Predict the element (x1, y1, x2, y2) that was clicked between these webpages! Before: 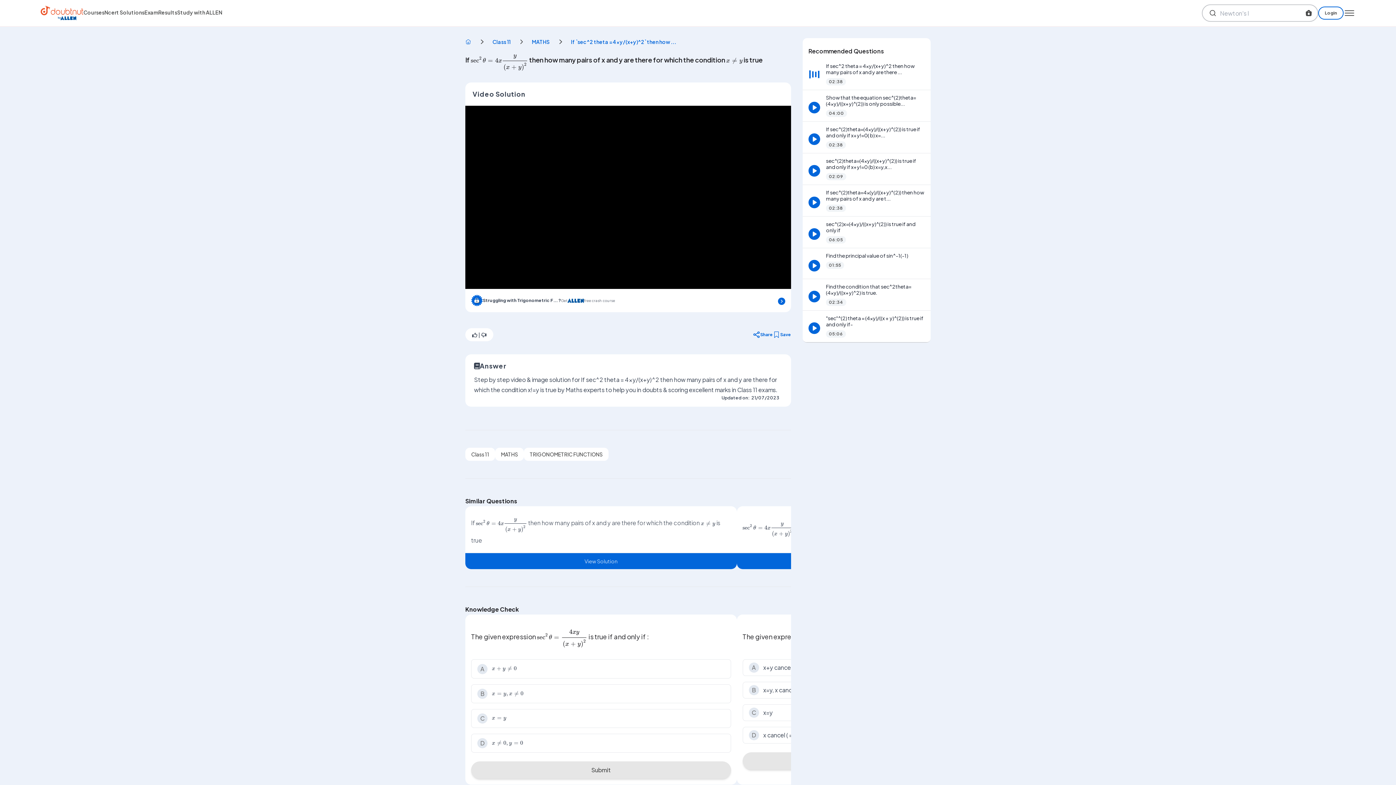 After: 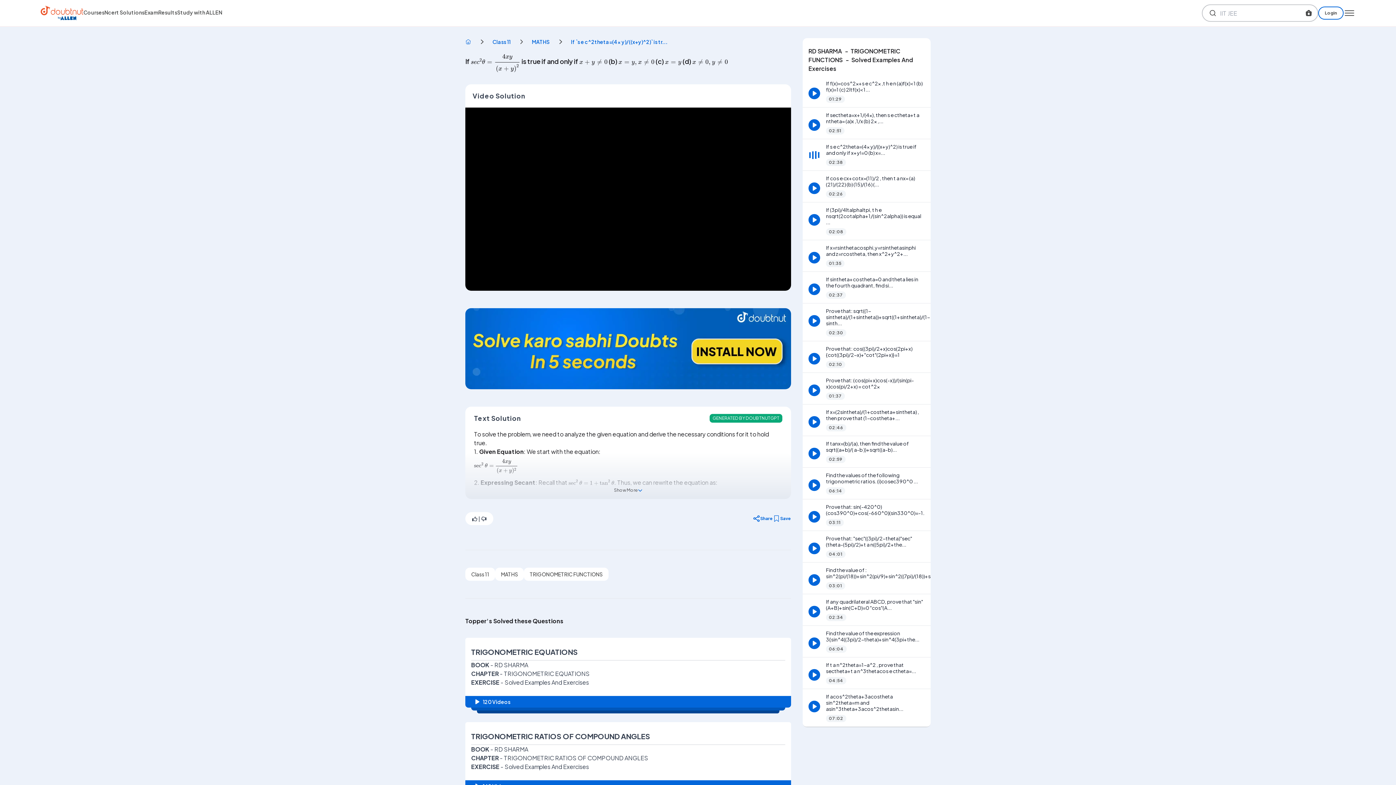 Action: label: If sec^(2)theta=(4xy)/((x+y)^(2)) is true if and only if x+y!=0( b) x=...

02:38 bbox: (805, 126, 928, 148)